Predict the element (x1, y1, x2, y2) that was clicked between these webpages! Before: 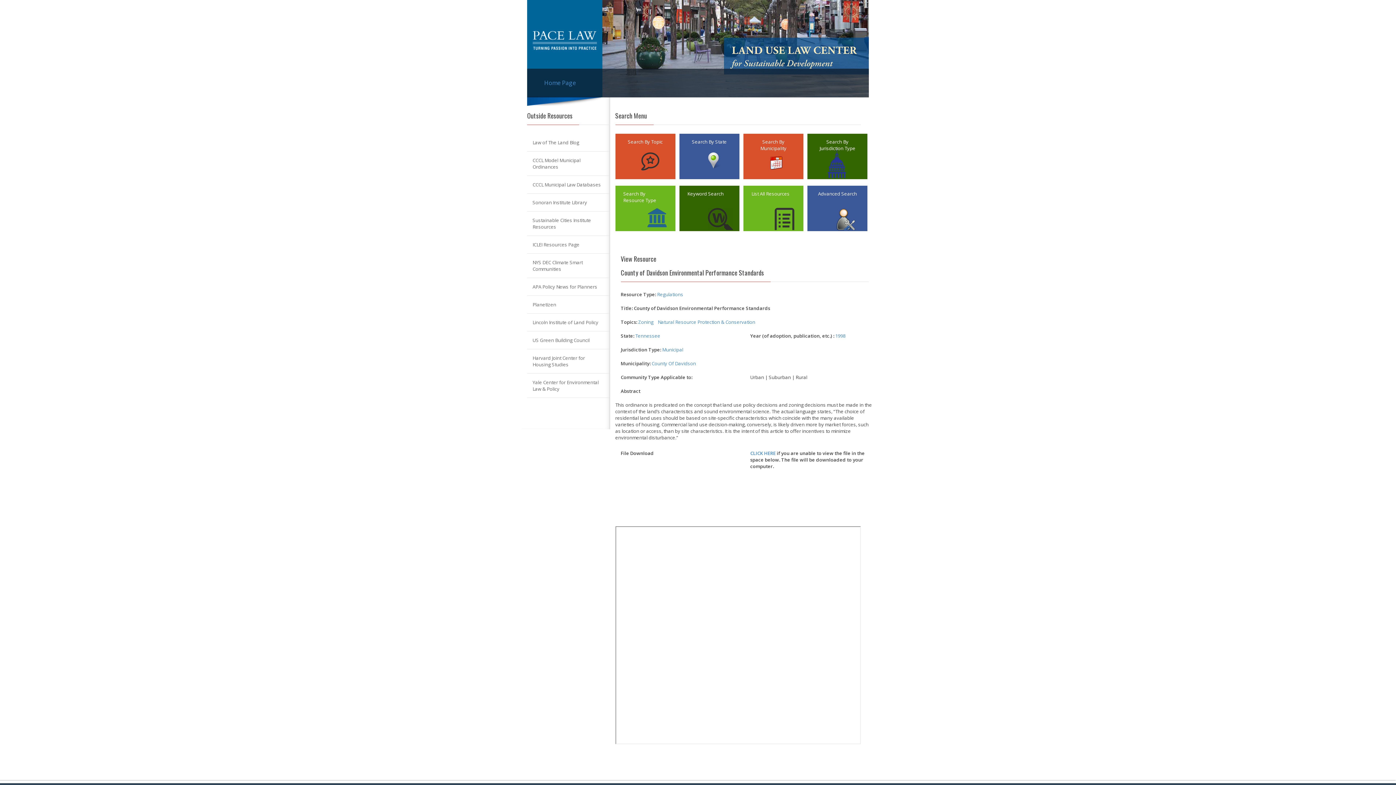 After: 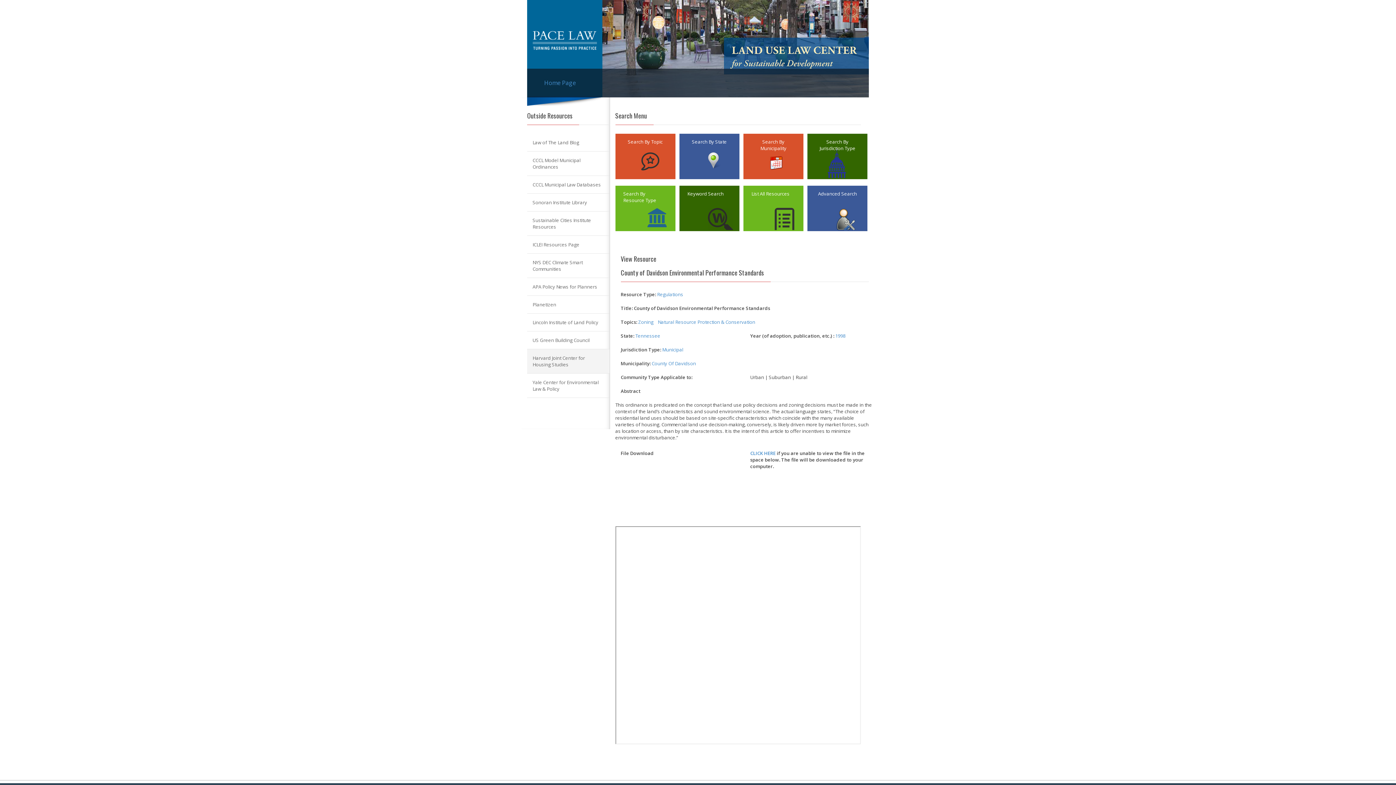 Action: bbox: (527, 349, 609, 373) label: Harvard Joint Center for Housing Studies